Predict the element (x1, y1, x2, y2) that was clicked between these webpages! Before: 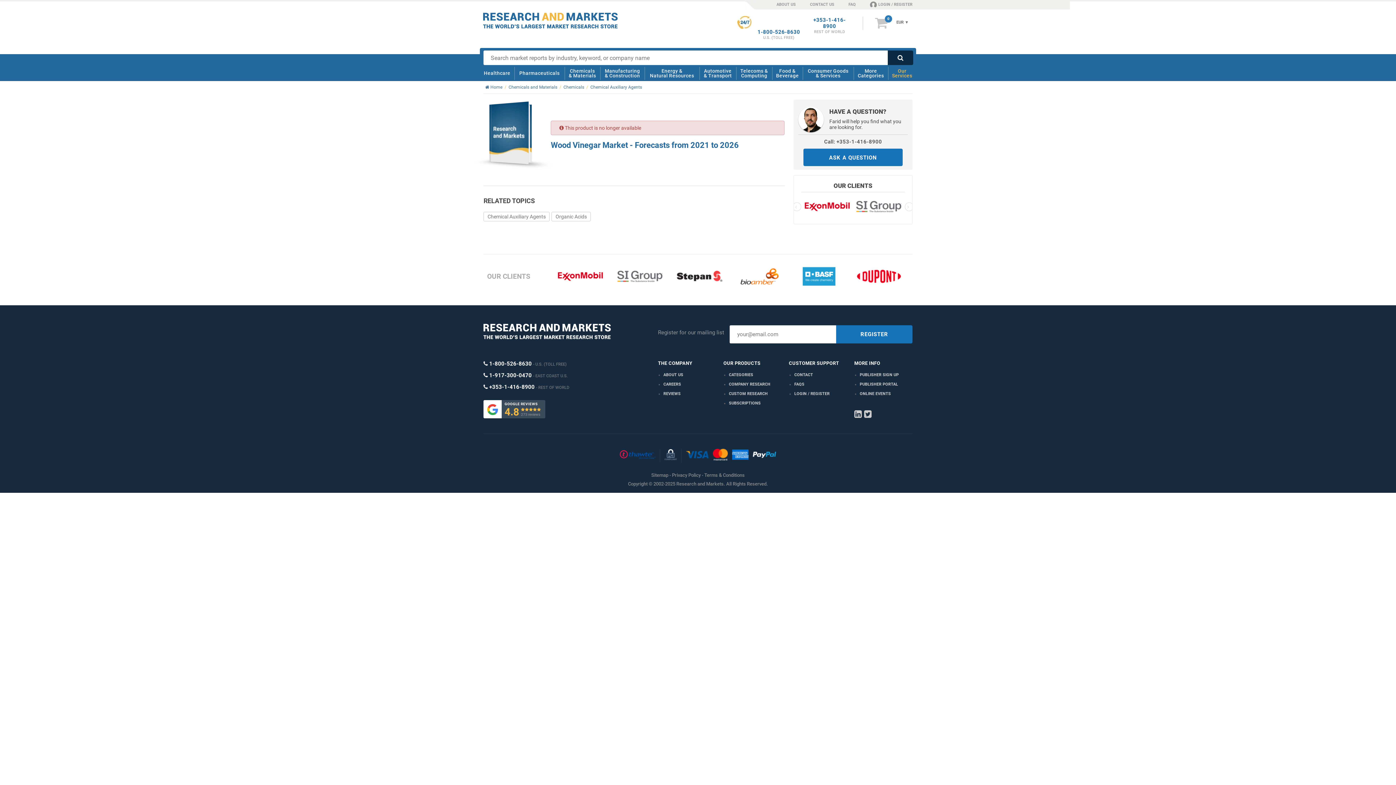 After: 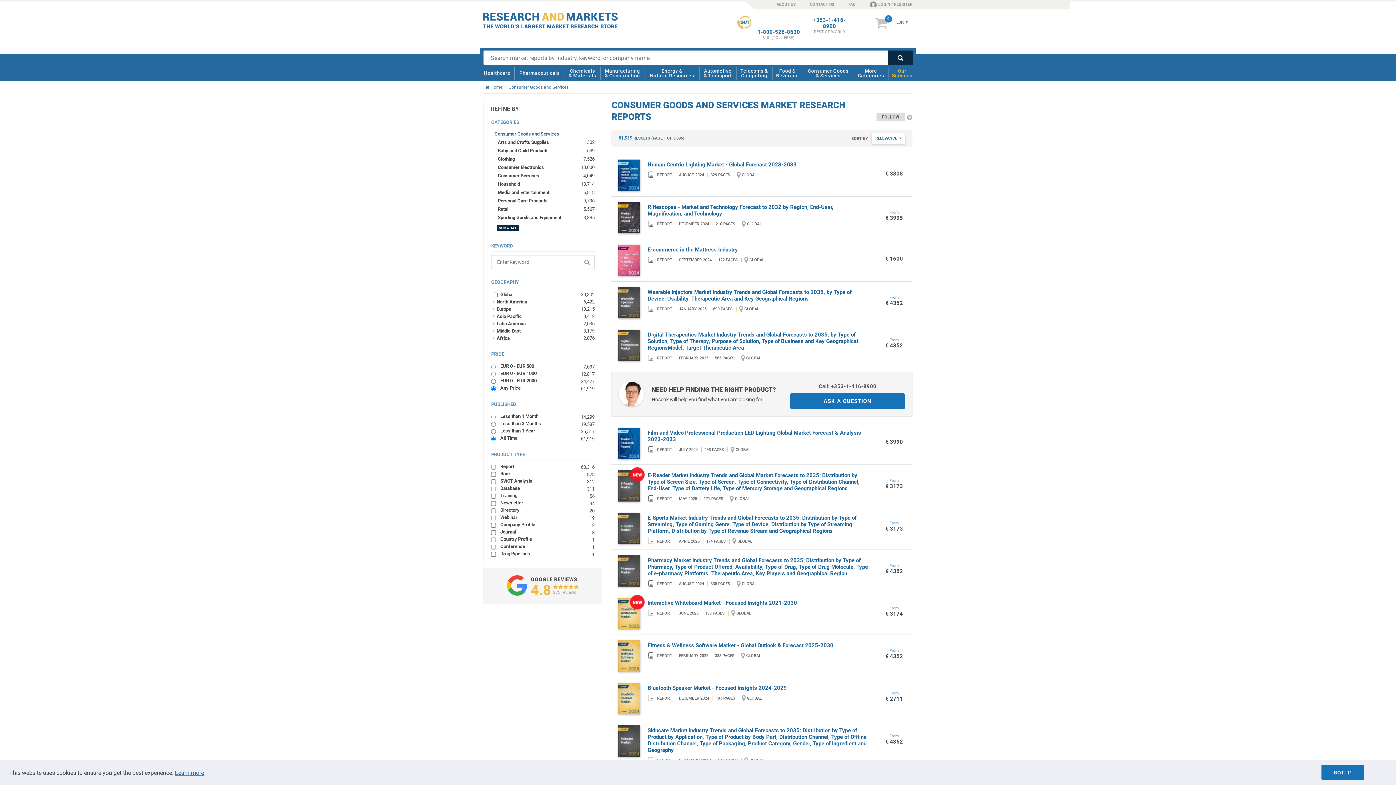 Action: bbox: (804, 65, 852, 81) label: Consumer Goods
& Services